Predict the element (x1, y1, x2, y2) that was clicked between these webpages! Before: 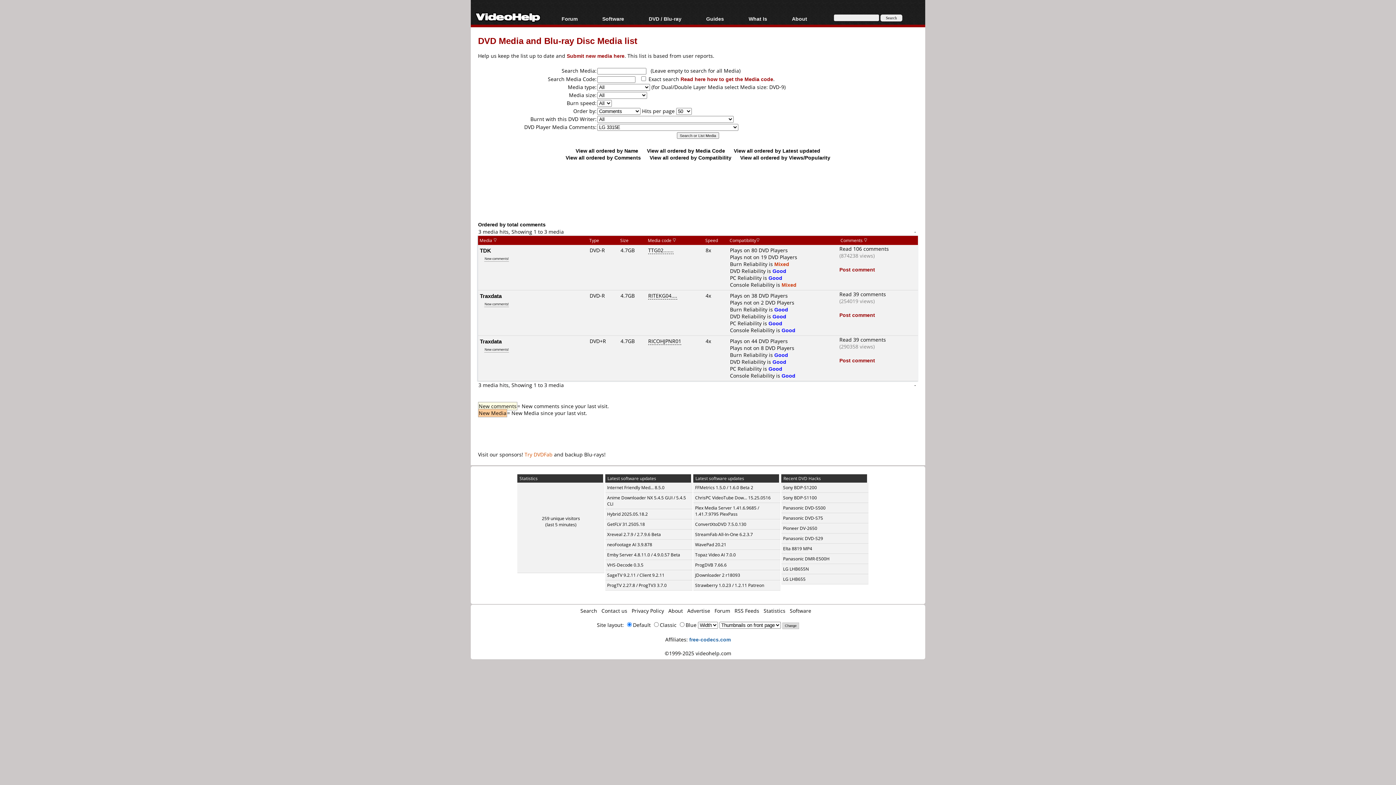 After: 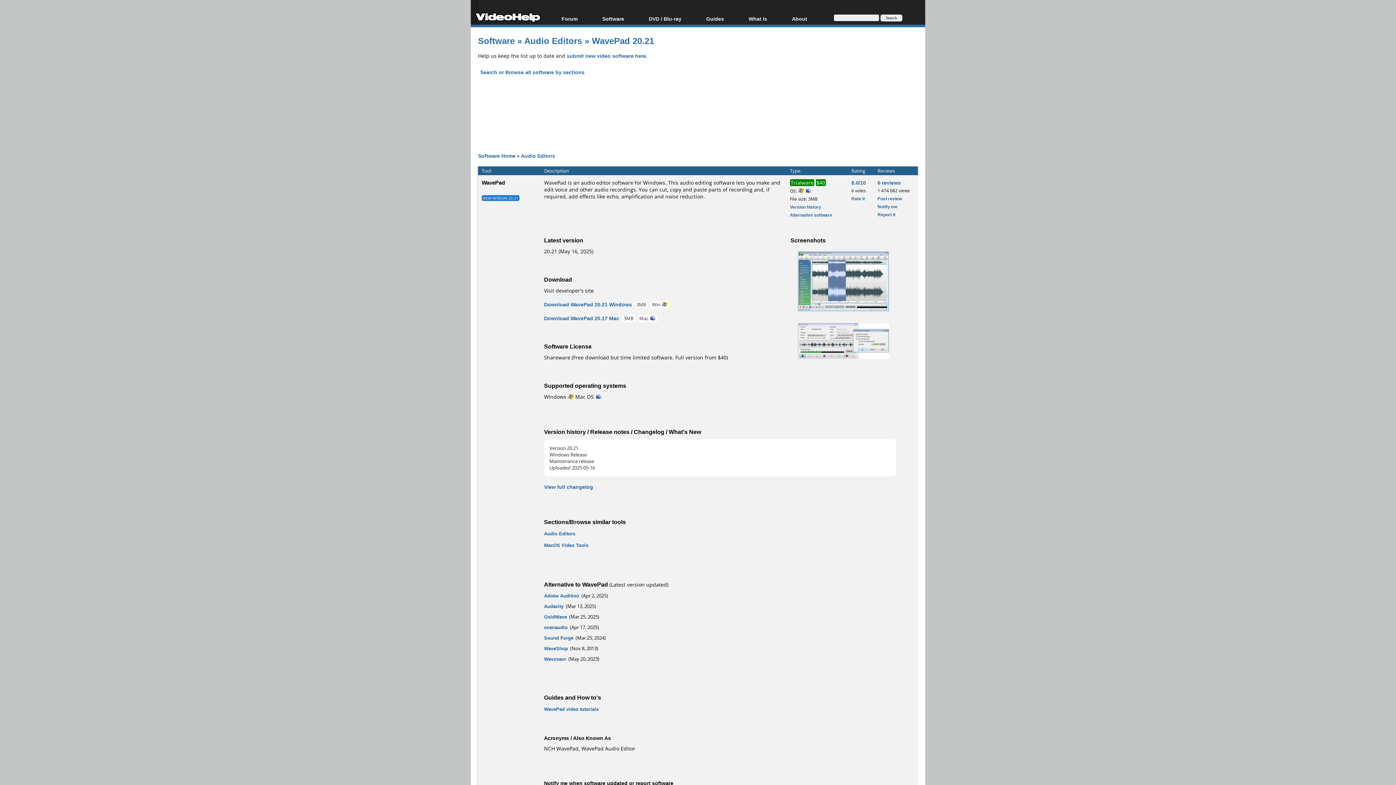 Action: bbox: (695, 541, 726, 548) label: WavePad 20.21